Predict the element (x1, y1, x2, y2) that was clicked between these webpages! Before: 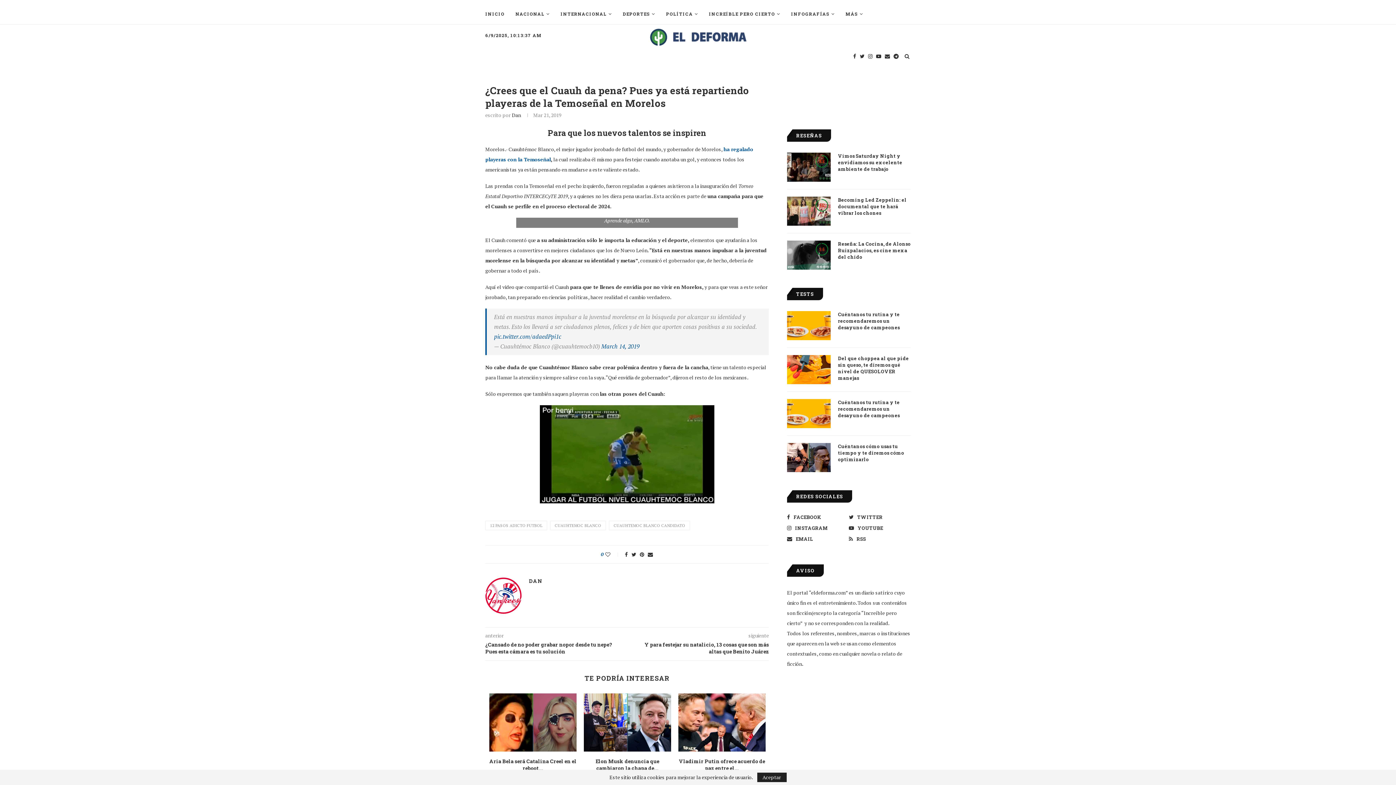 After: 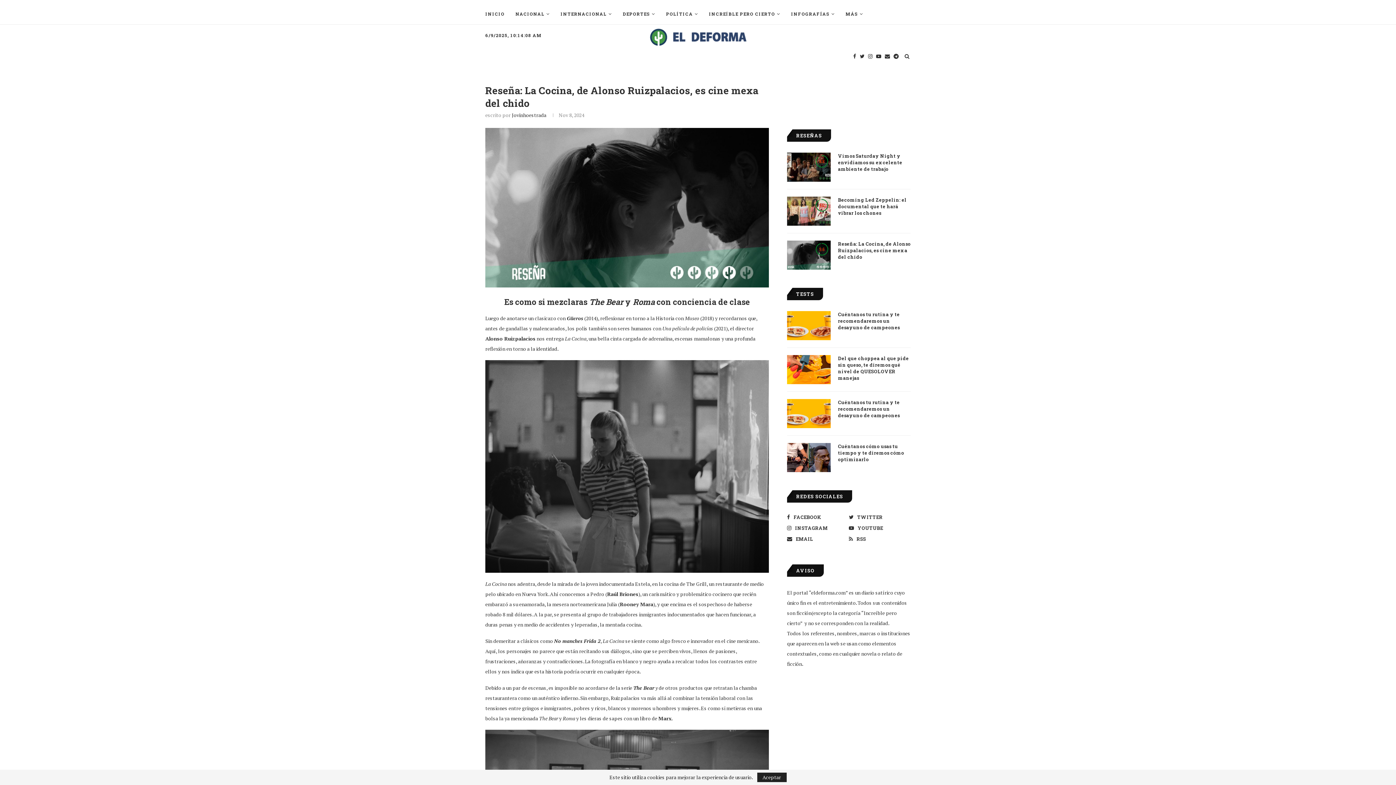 Action: label: Reseña: La Cocina, de Alonso Ruizpalacios, es cine mexa del chido bbox: (838, 240, 910, 260)